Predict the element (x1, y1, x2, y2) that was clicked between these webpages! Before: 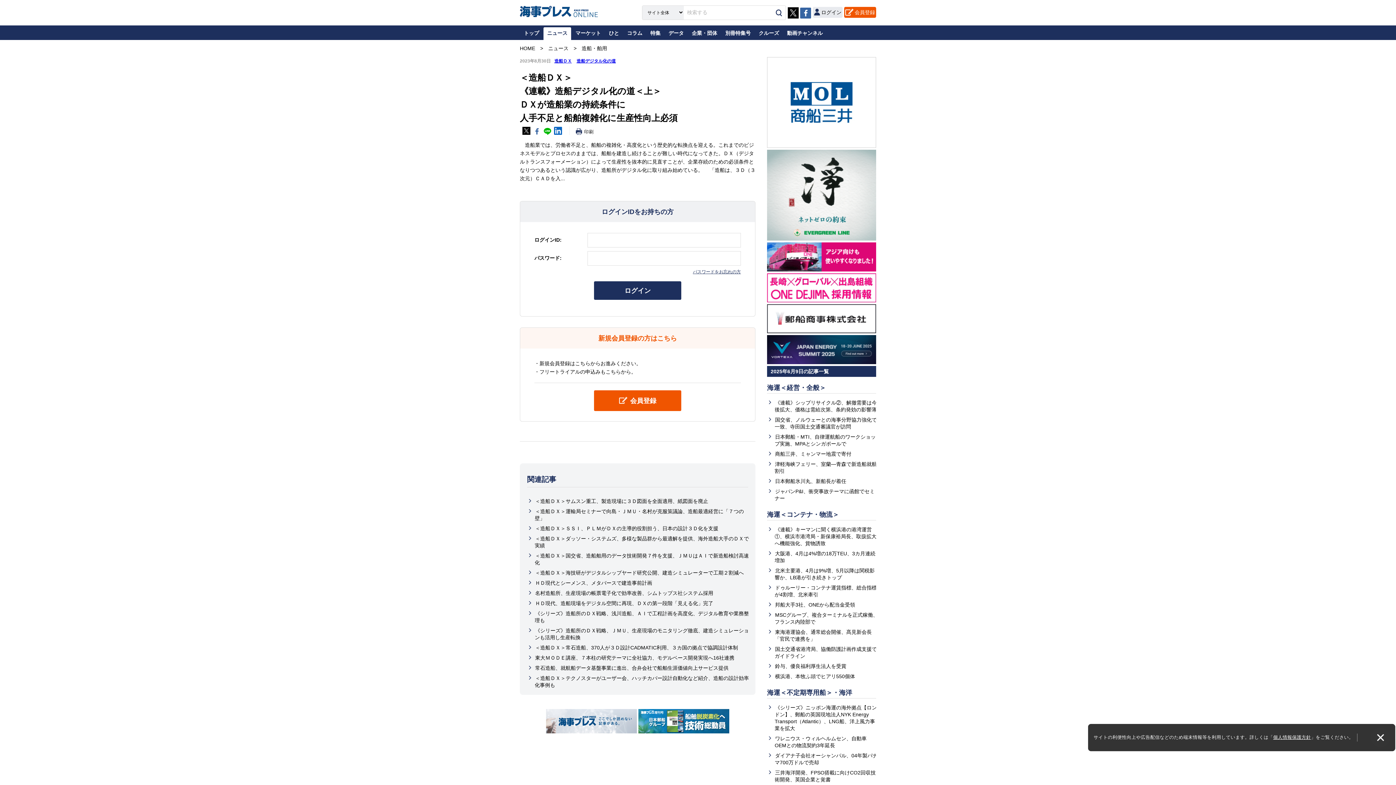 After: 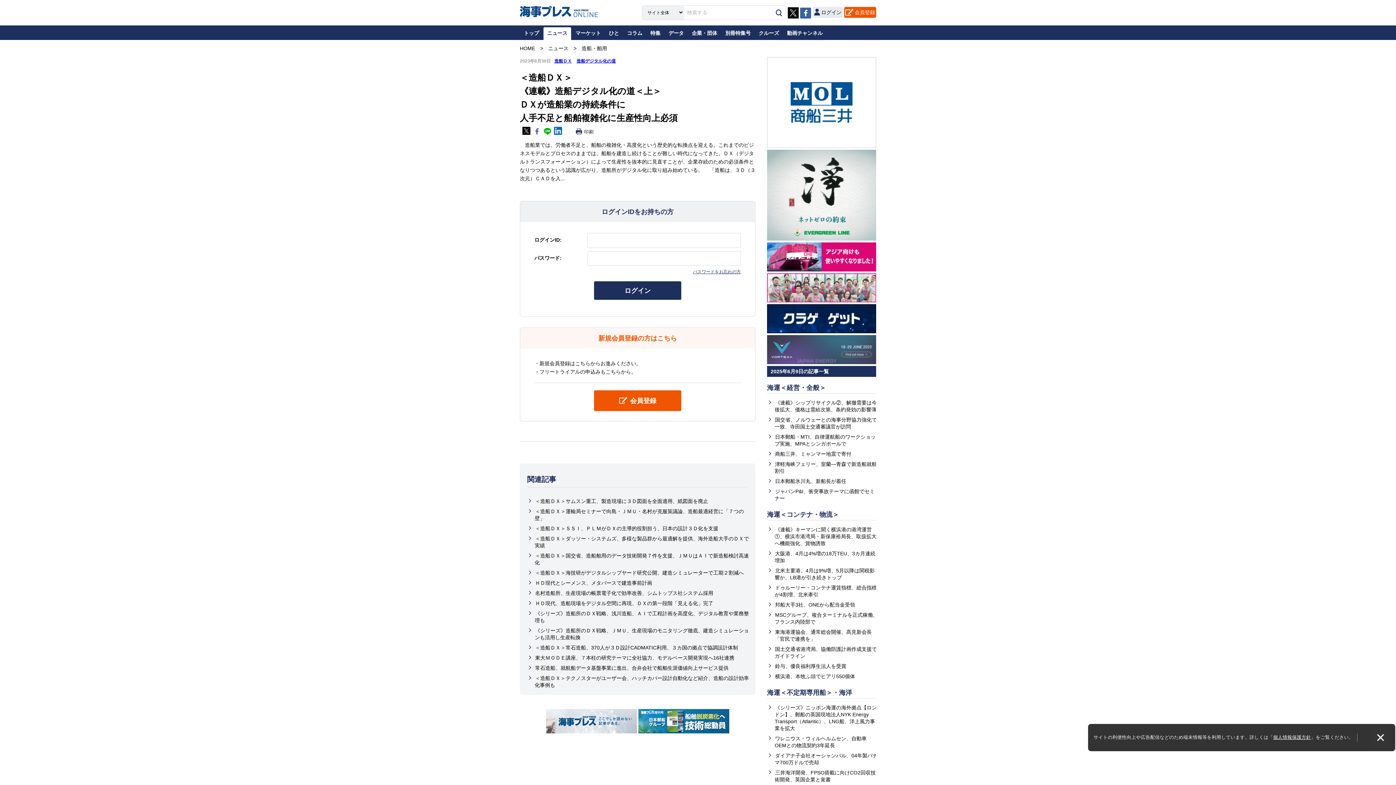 Action: bbox: (767, 335, 876, 364)